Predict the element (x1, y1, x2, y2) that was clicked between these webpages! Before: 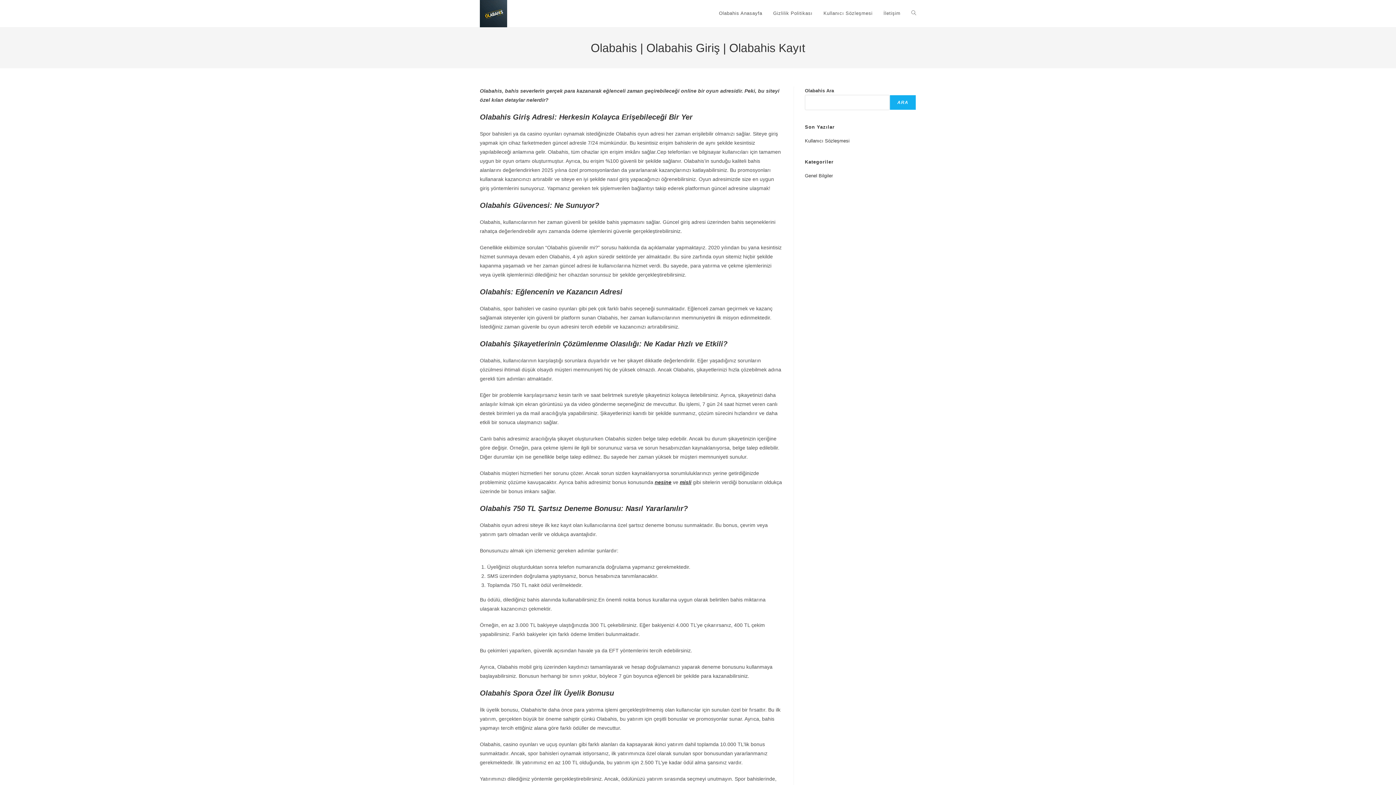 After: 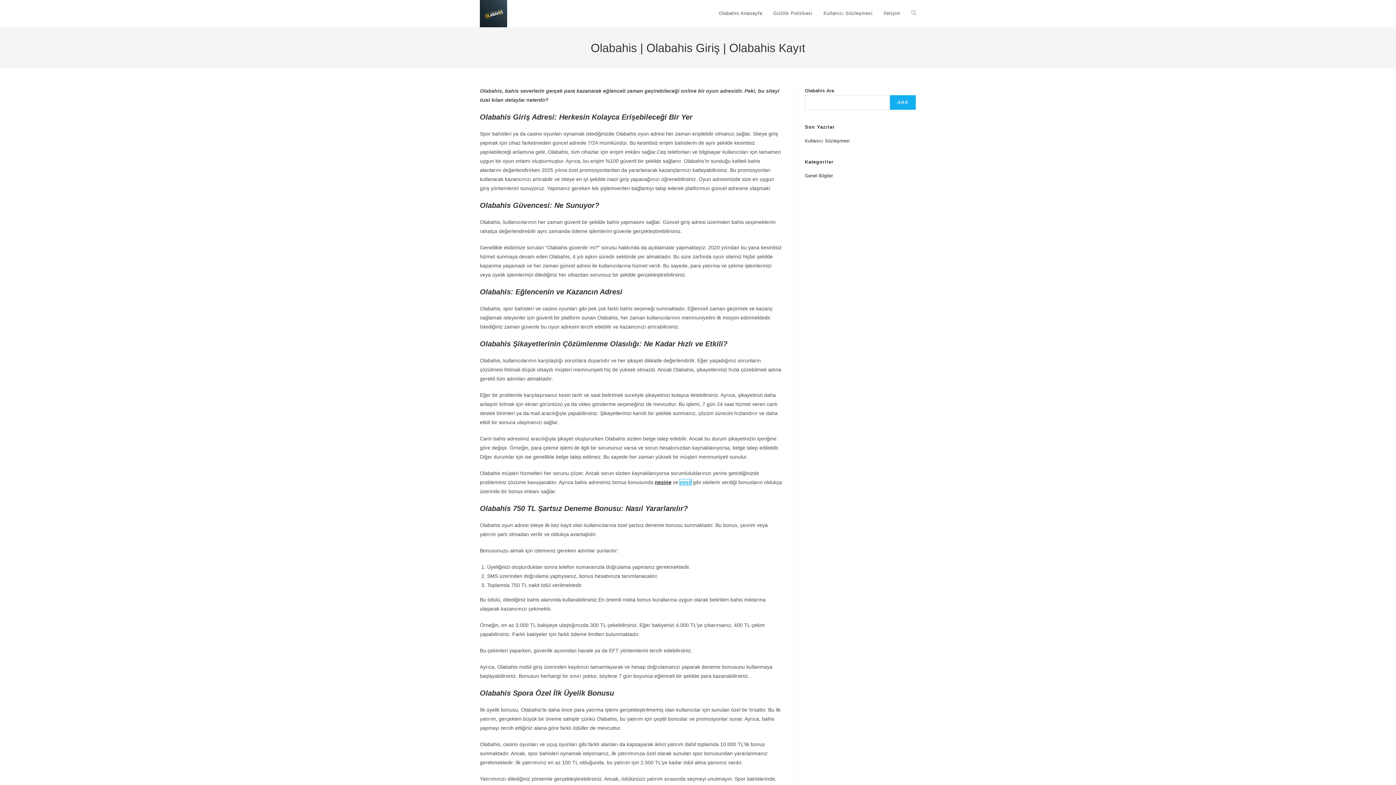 Action: label: misli bbox: (680, 479, 691, 485)